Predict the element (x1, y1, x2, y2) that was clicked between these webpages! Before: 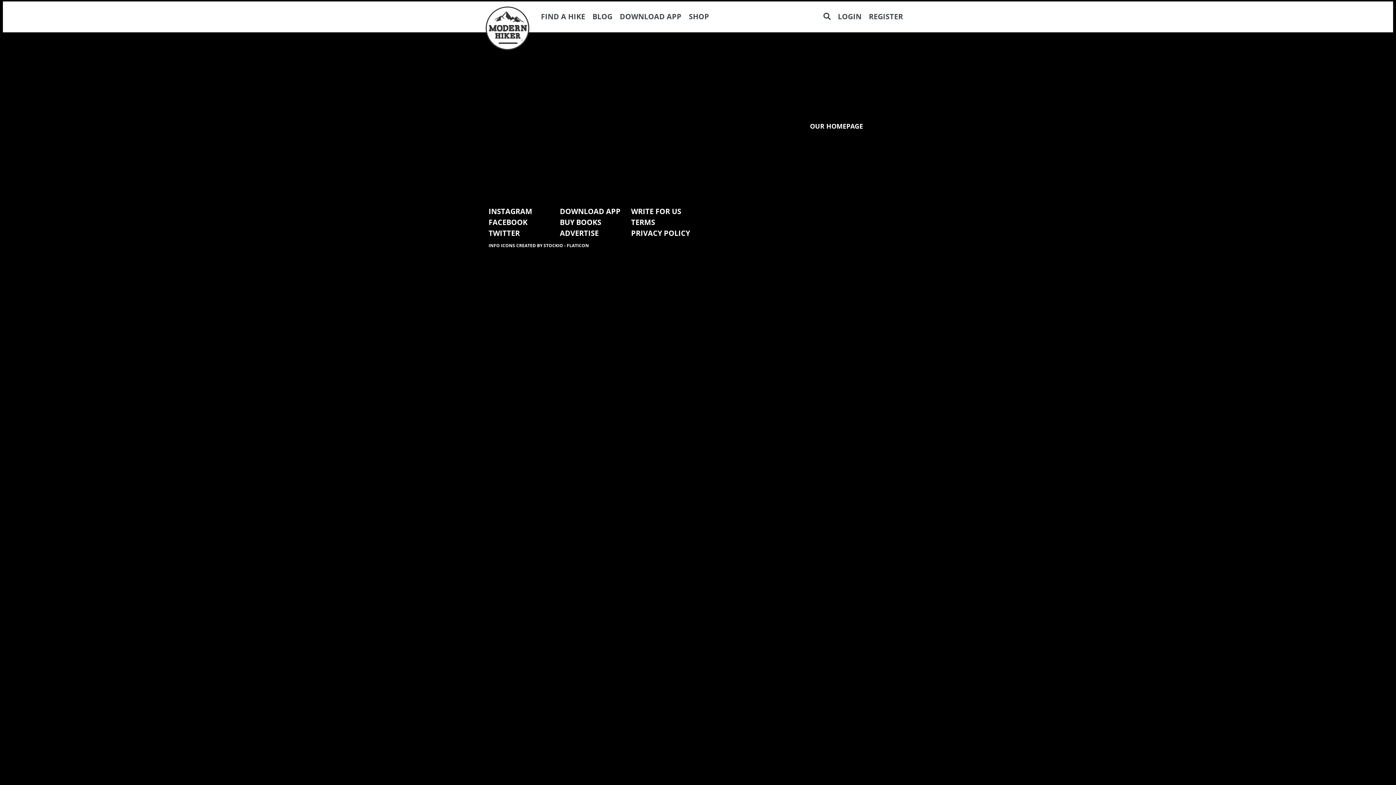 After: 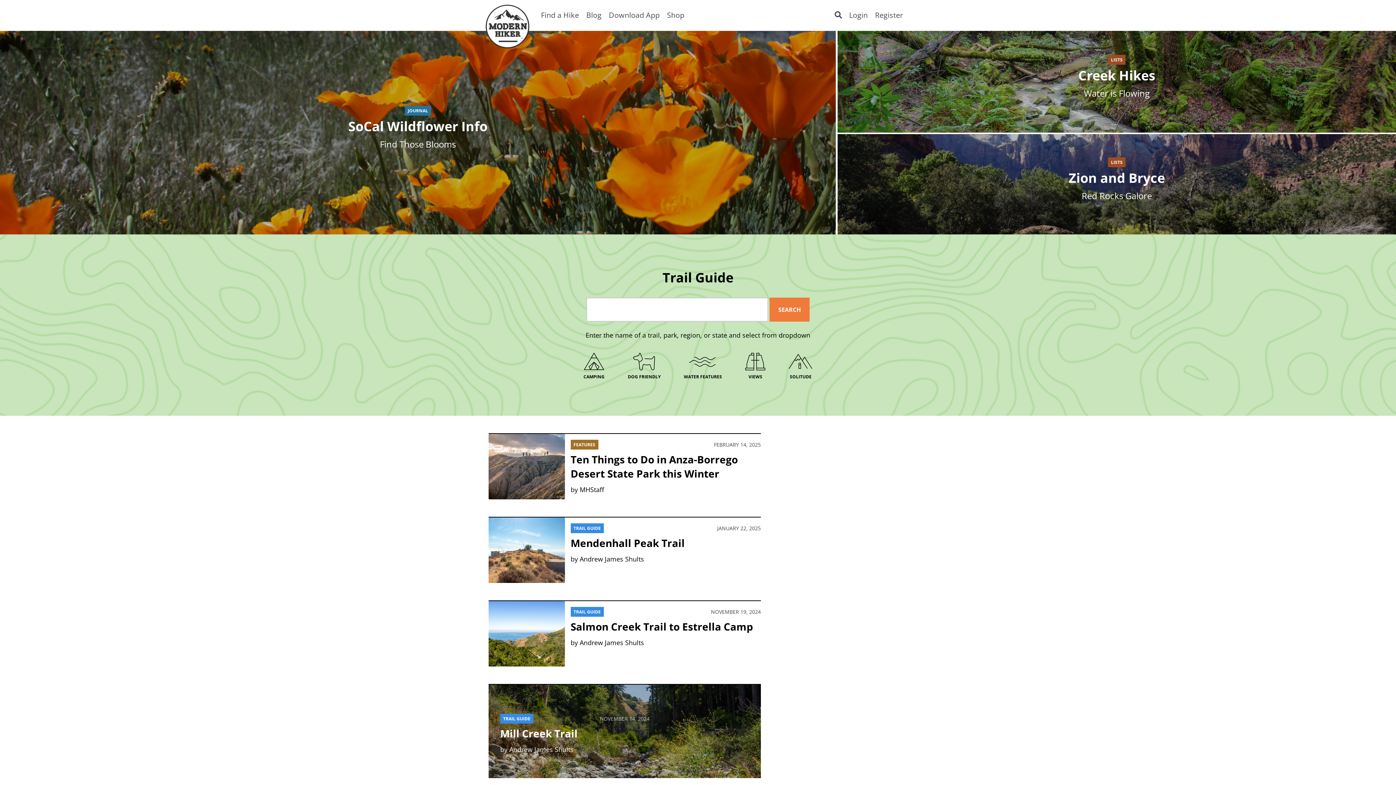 Action: bbox: (810, 121, 863, 130) label: OUR HOMEPAGE